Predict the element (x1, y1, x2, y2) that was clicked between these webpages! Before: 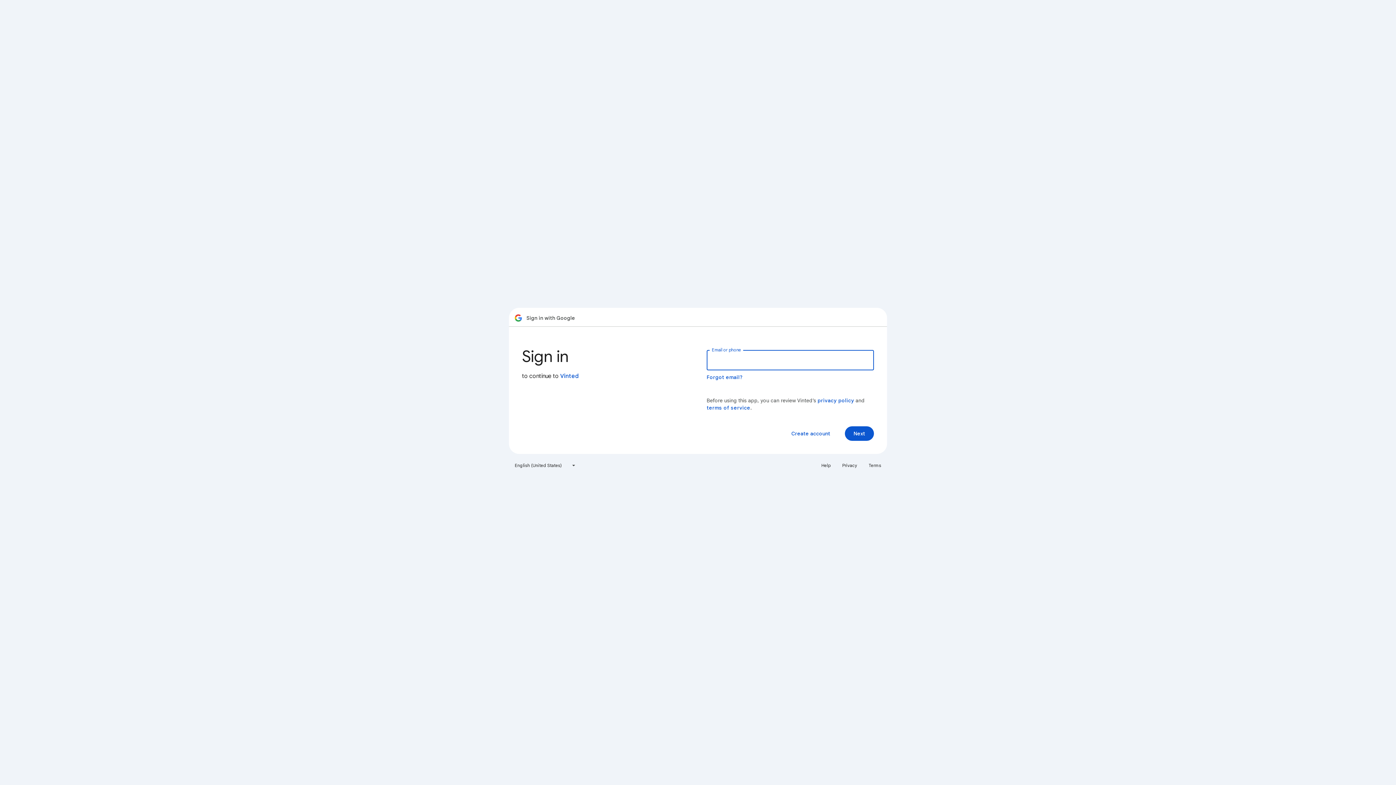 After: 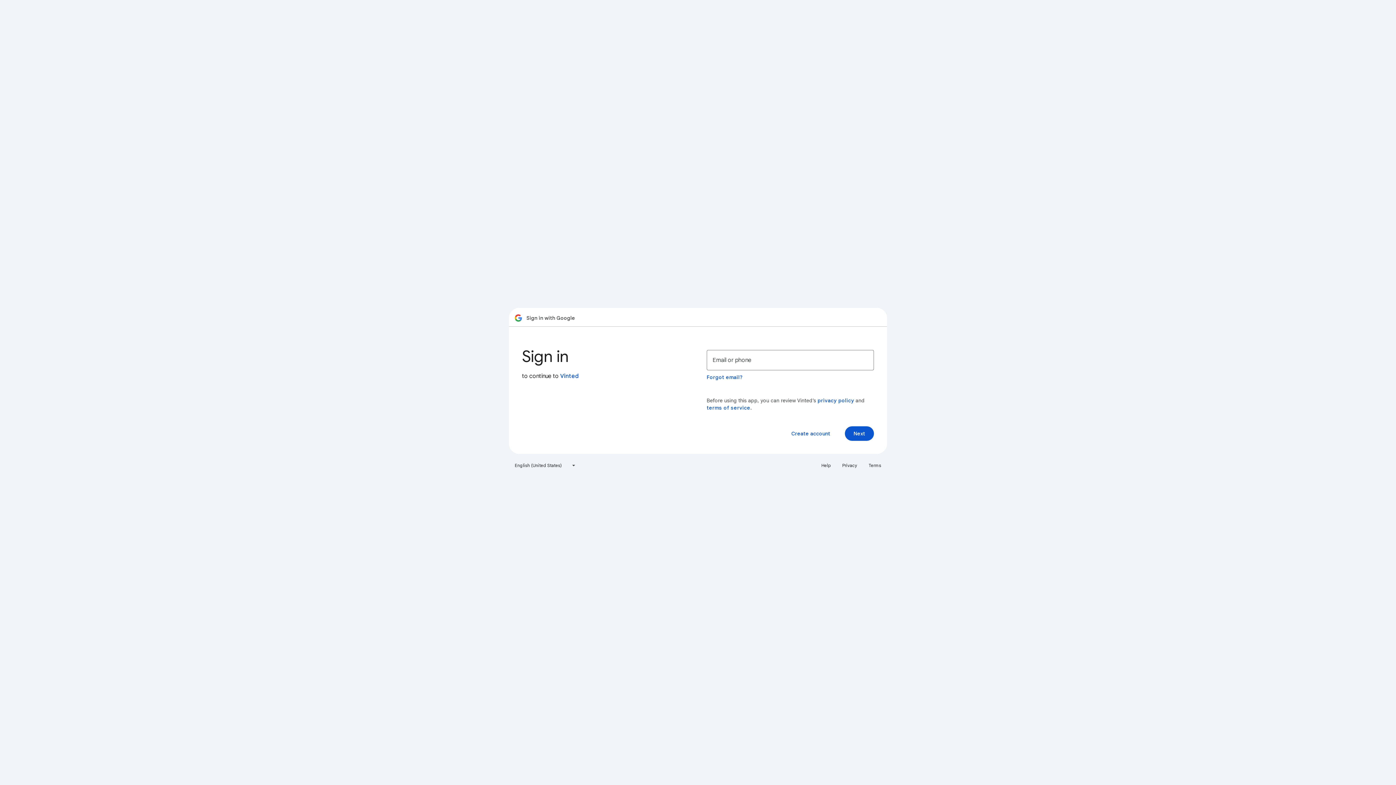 Action: label: Help bbox: (817, 460, 835, 471)